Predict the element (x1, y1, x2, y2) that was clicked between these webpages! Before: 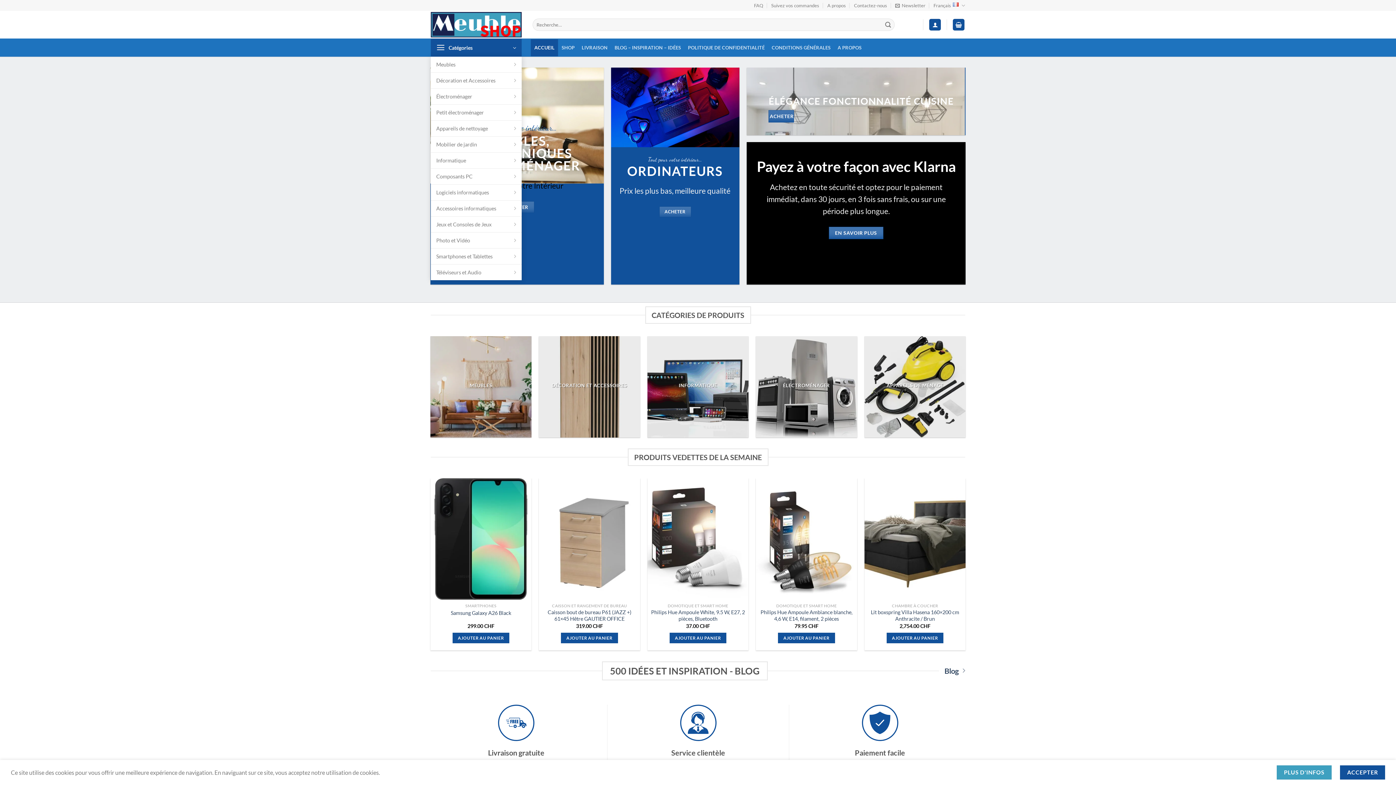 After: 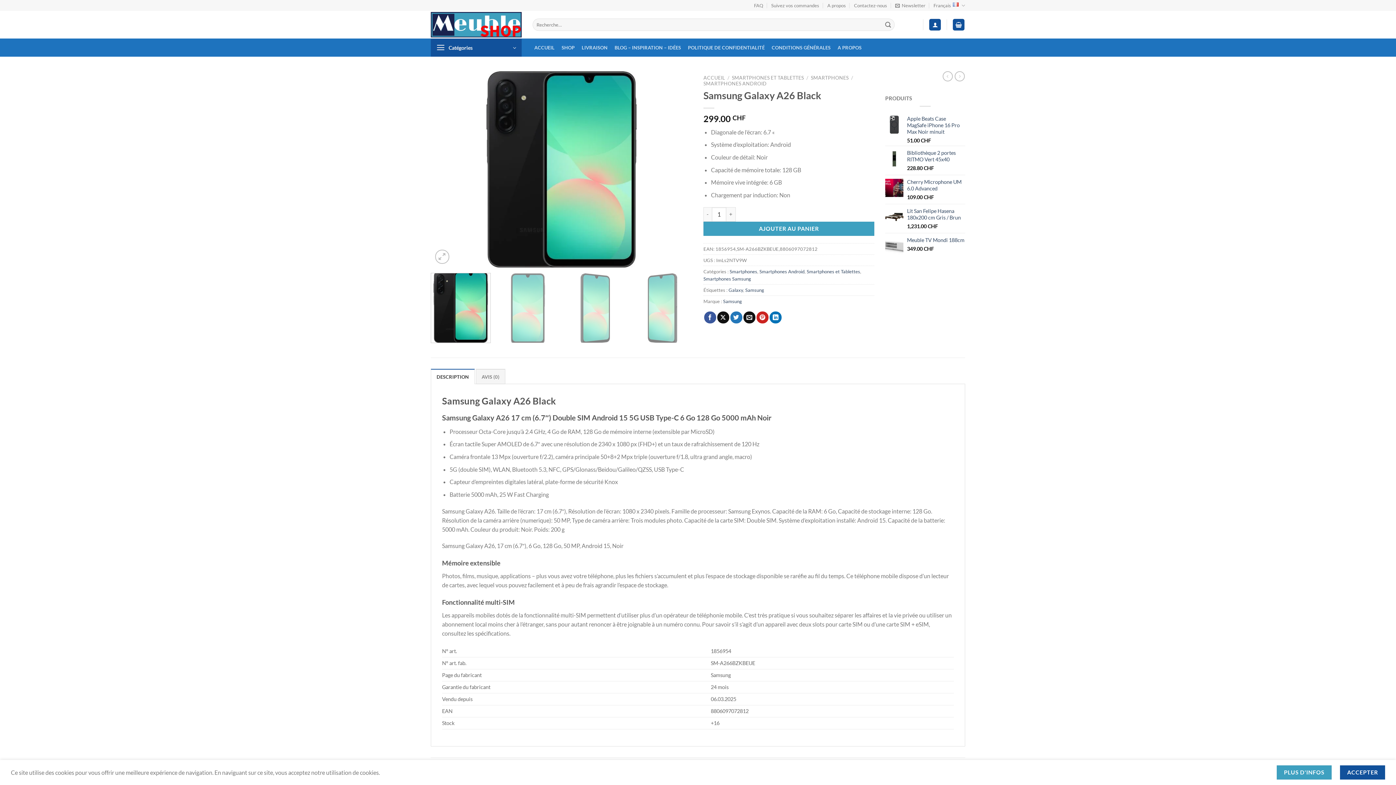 Action: label: Samsung Galaxy A26 Black bbox: (430, 478, 531, 600)